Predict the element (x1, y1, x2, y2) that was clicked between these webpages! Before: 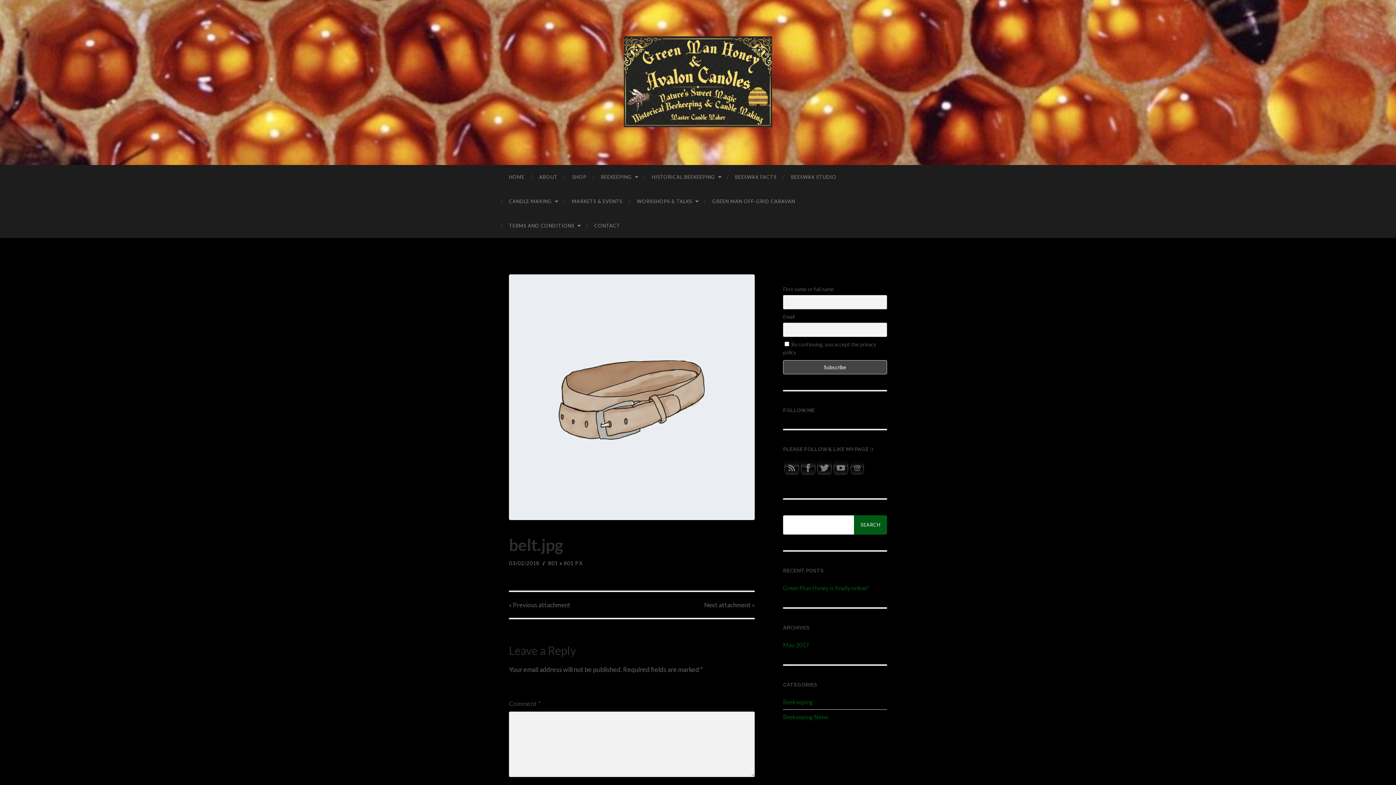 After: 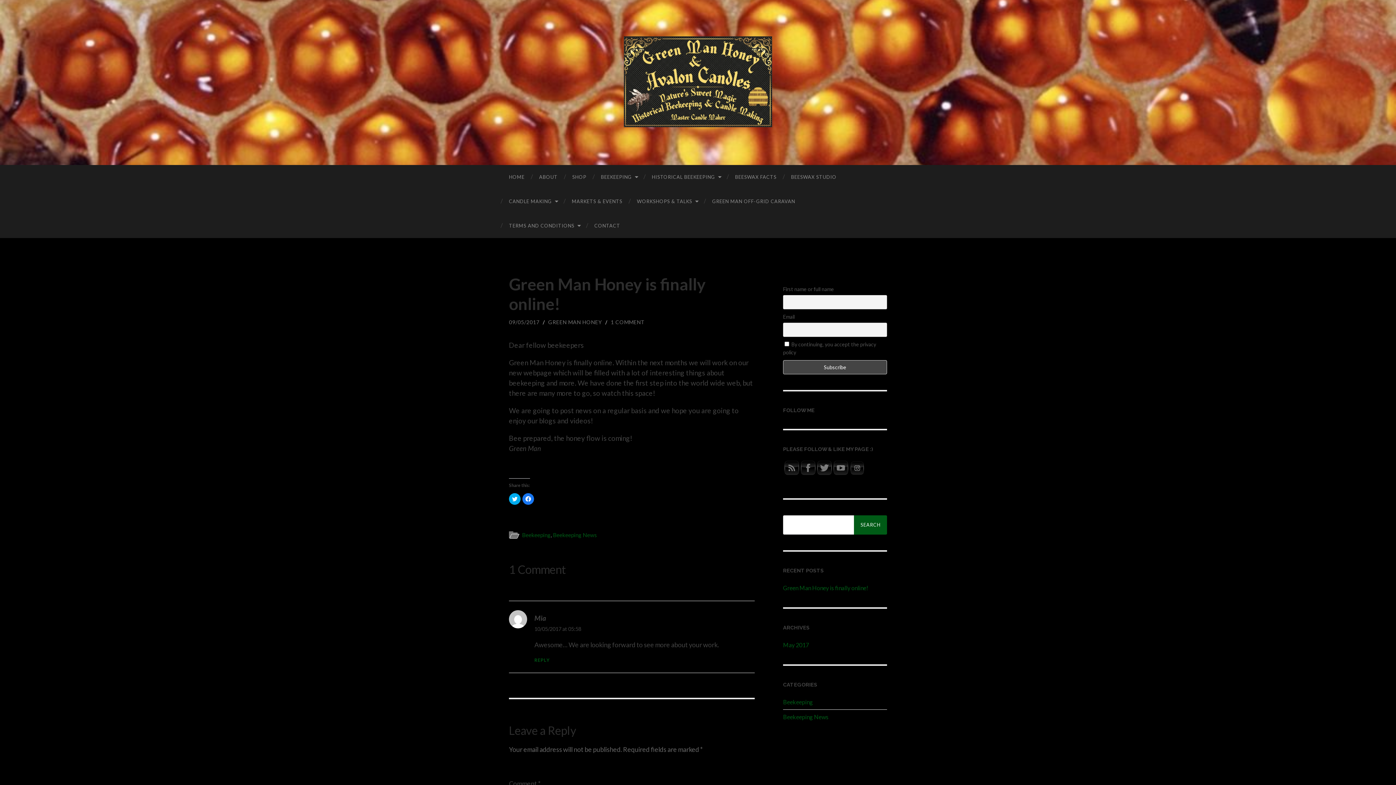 Action: label: Green Man Honey is finally online! bbox: (783, 584, 868, 591)